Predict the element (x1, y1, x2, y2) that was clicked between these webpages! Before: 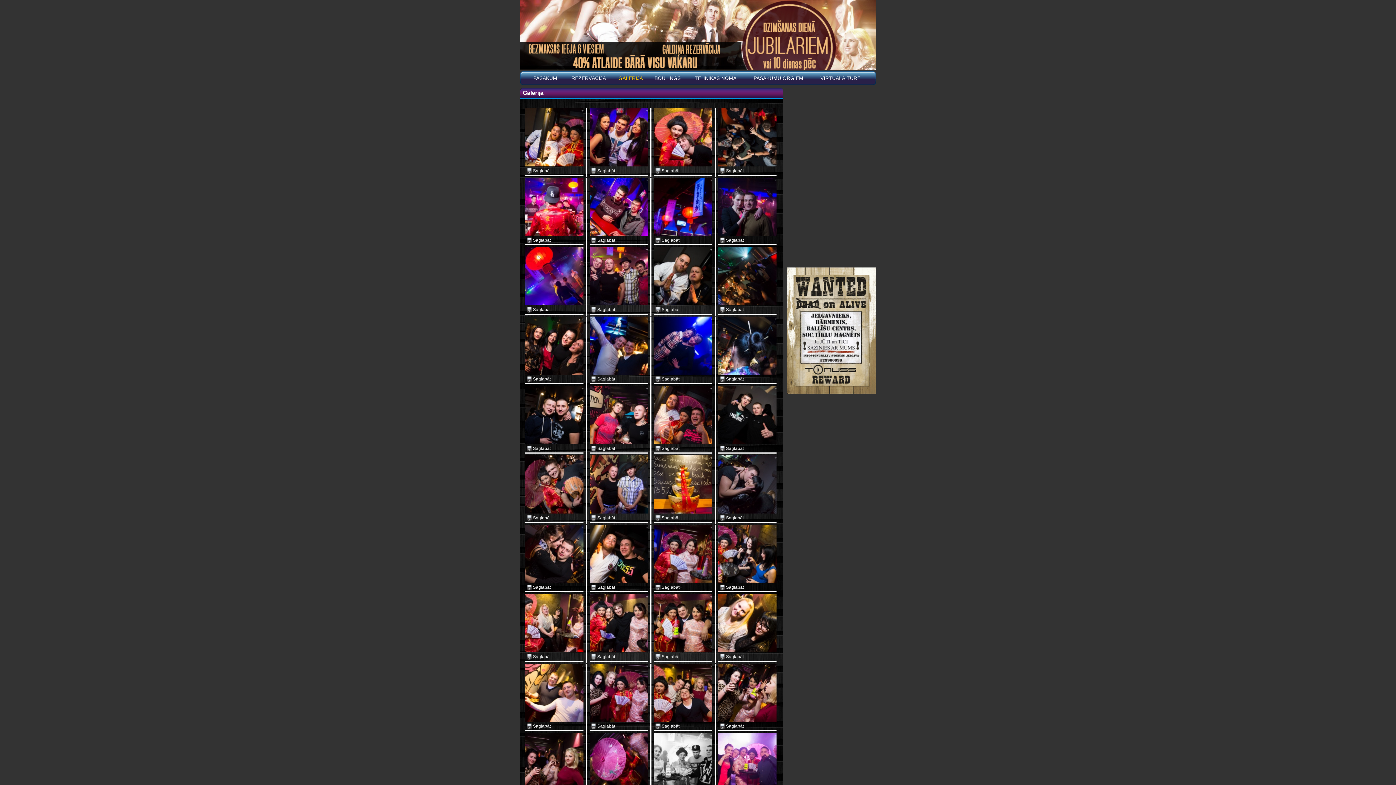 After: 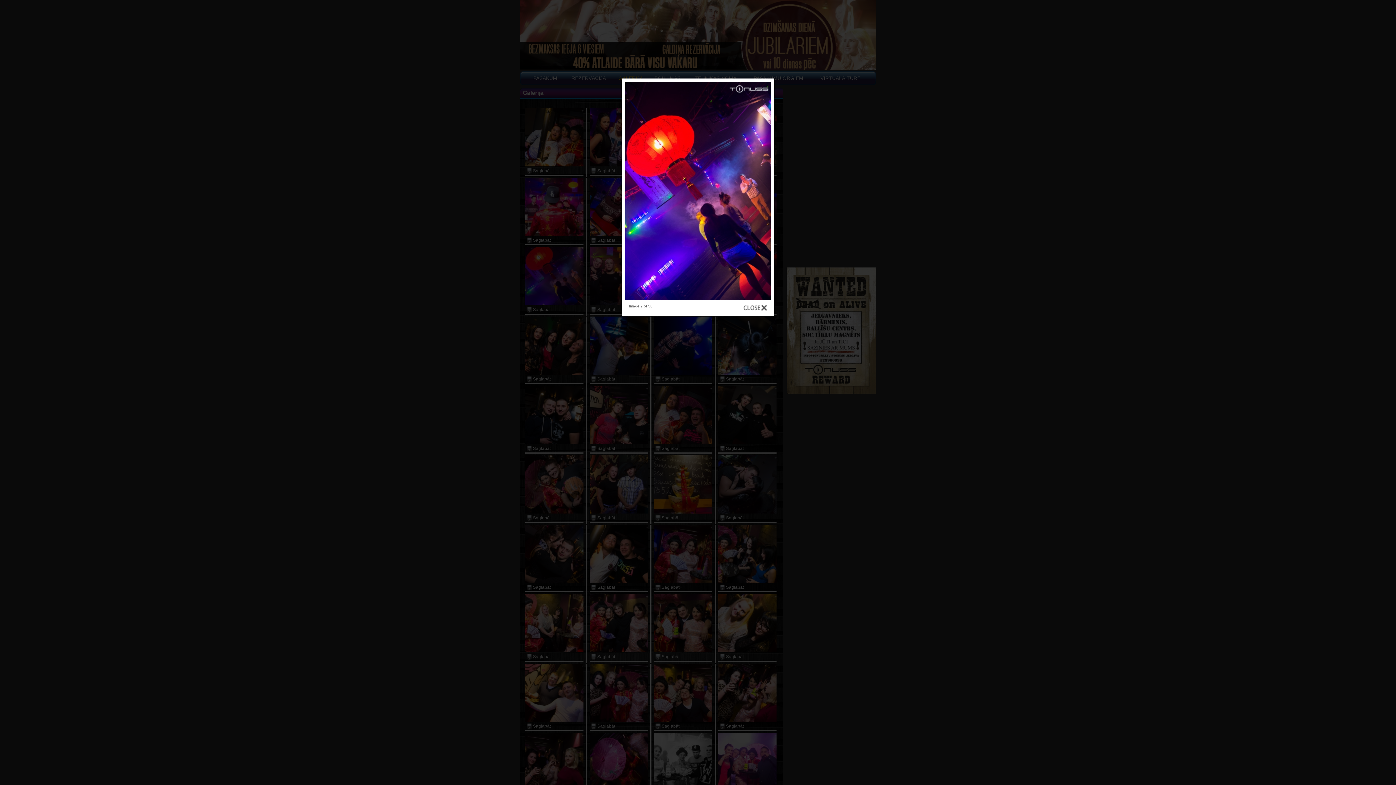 Action: bbox: (525, 301, 583, 306)